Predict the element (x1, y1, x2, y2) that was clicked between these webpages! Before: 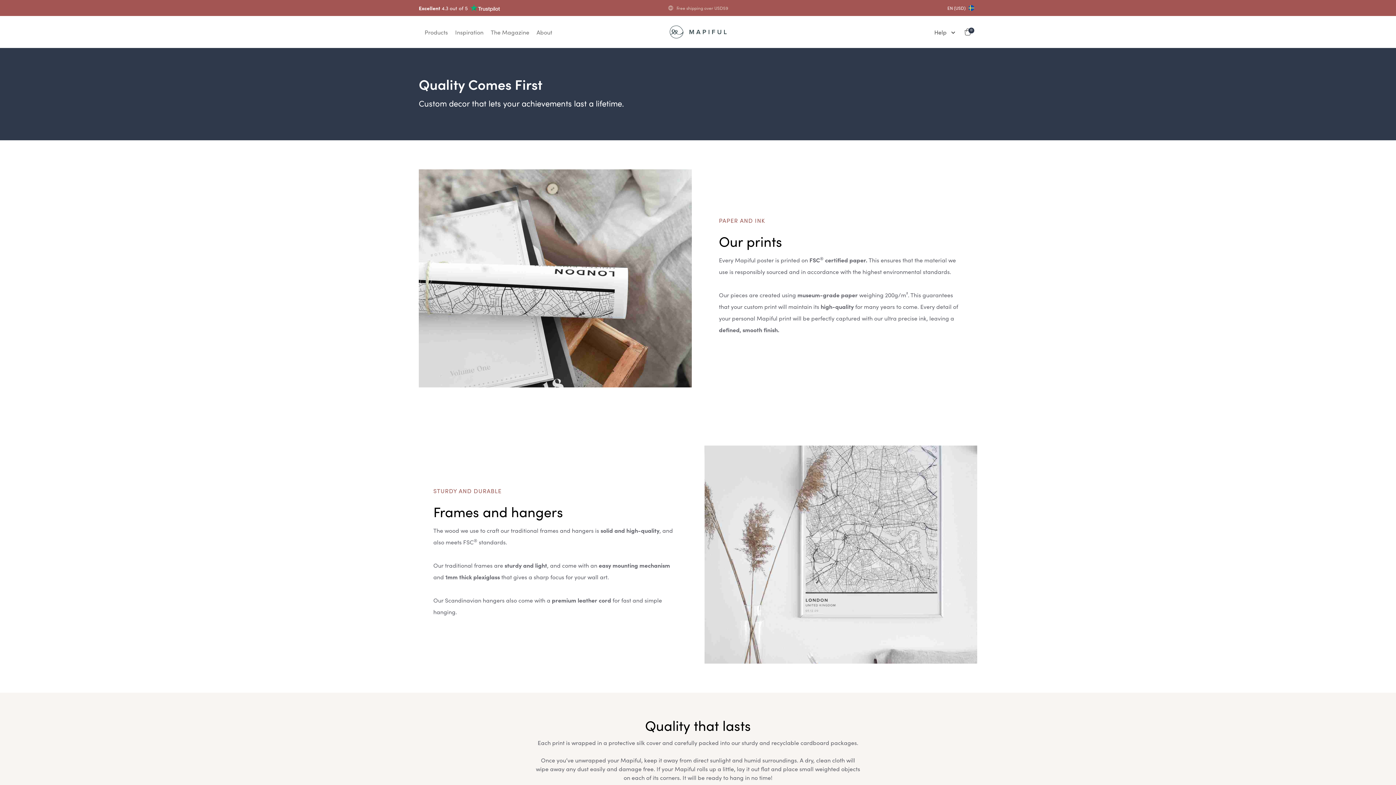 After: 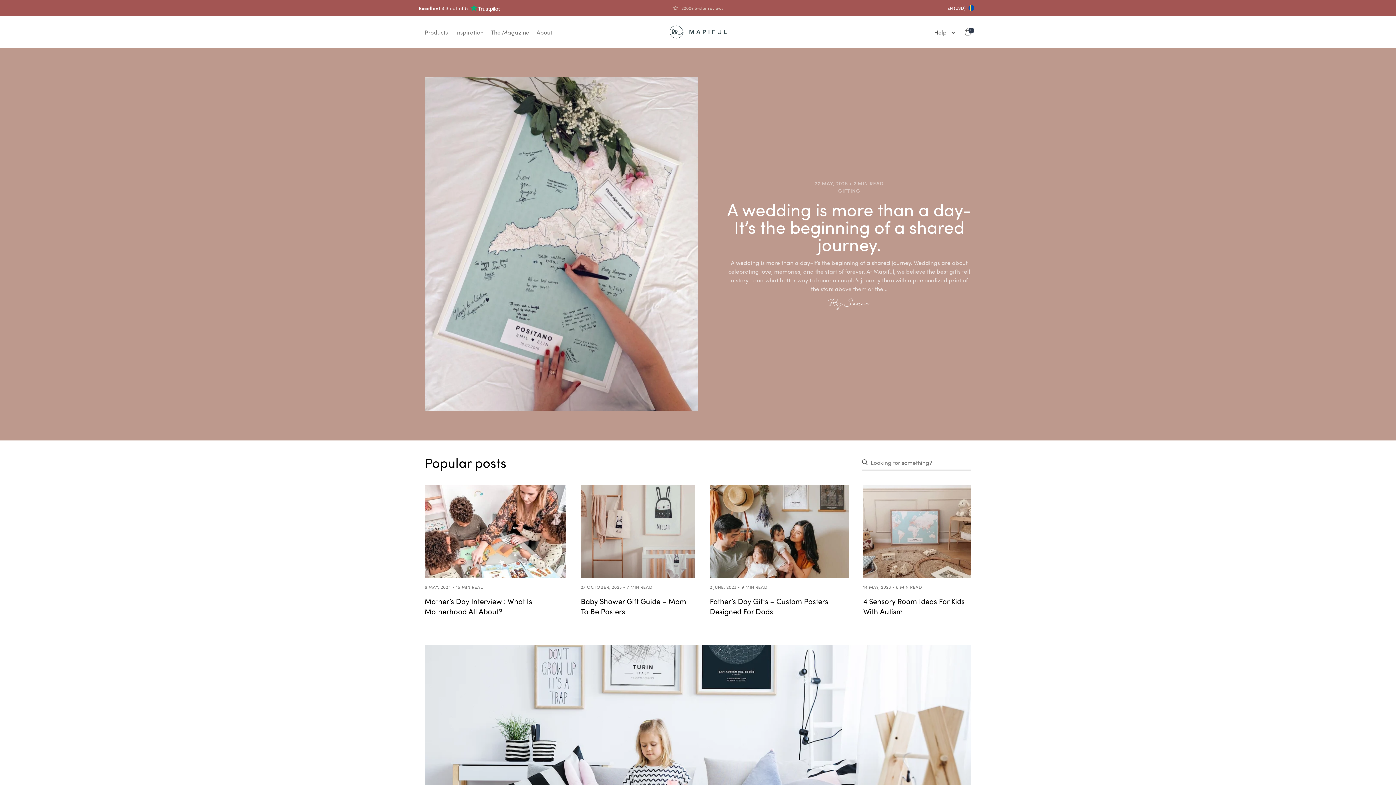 Action: label: The Magazine bbox: (490, 27, 529, 36)